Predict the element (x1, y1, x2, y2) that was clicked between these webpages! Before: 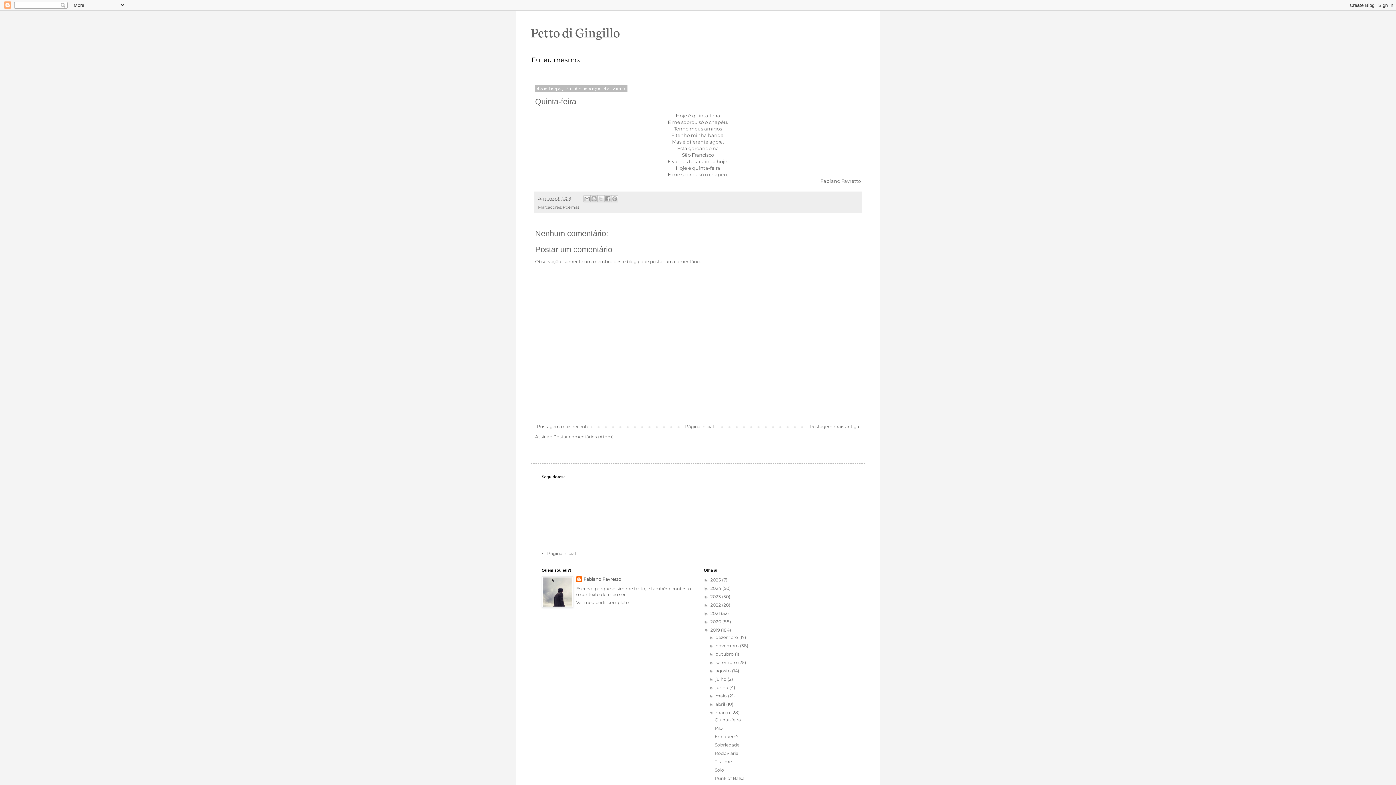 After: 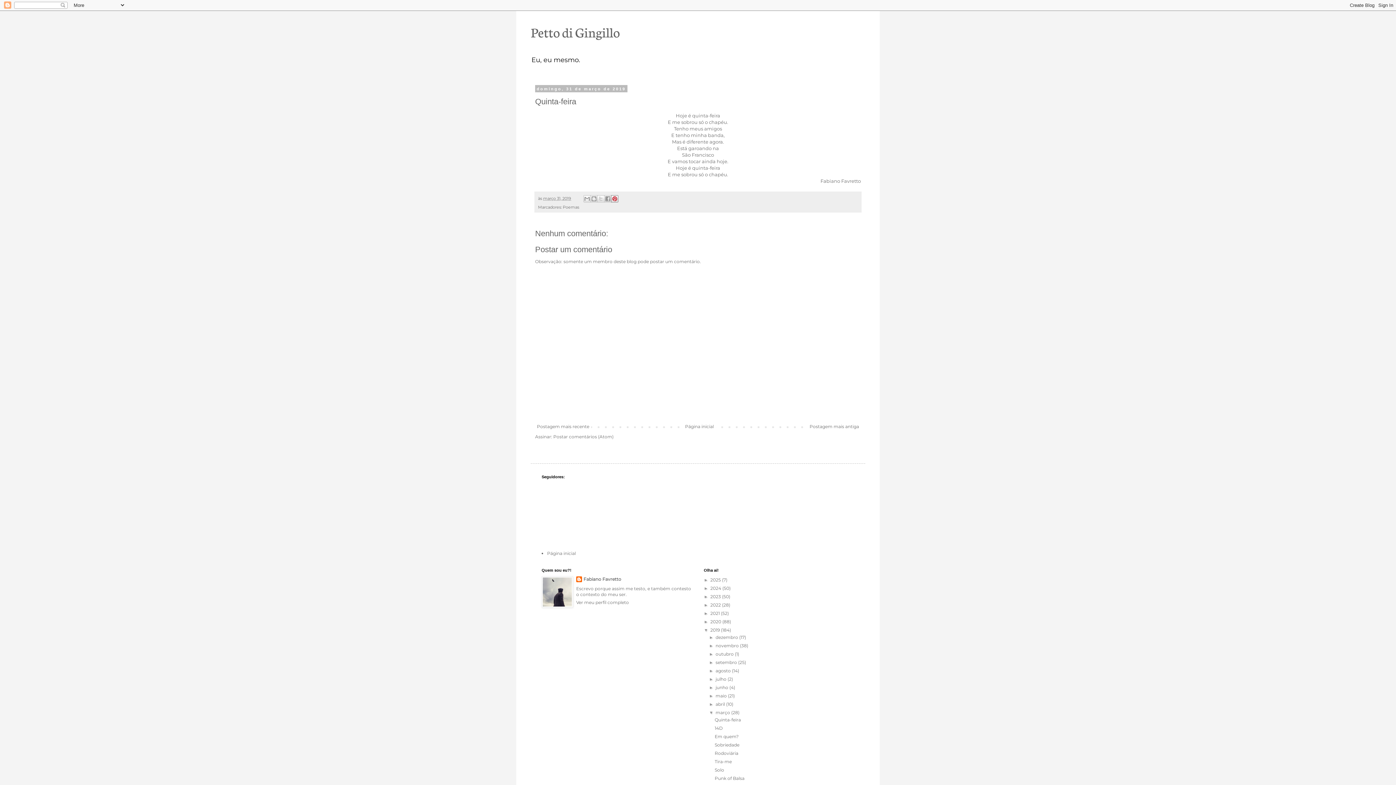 Action: bbox: (611, 195, 618, 202) label: Compartilhar com o Pinterest